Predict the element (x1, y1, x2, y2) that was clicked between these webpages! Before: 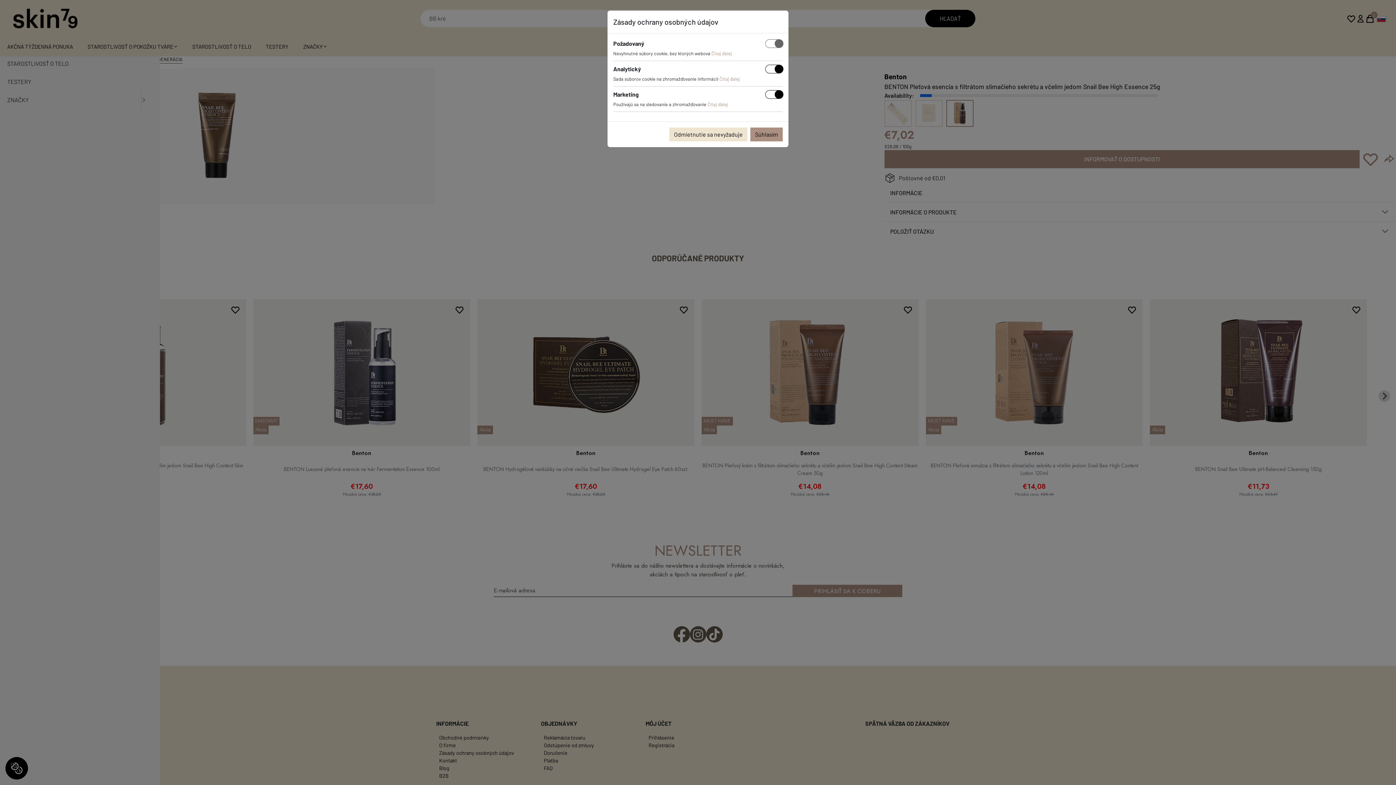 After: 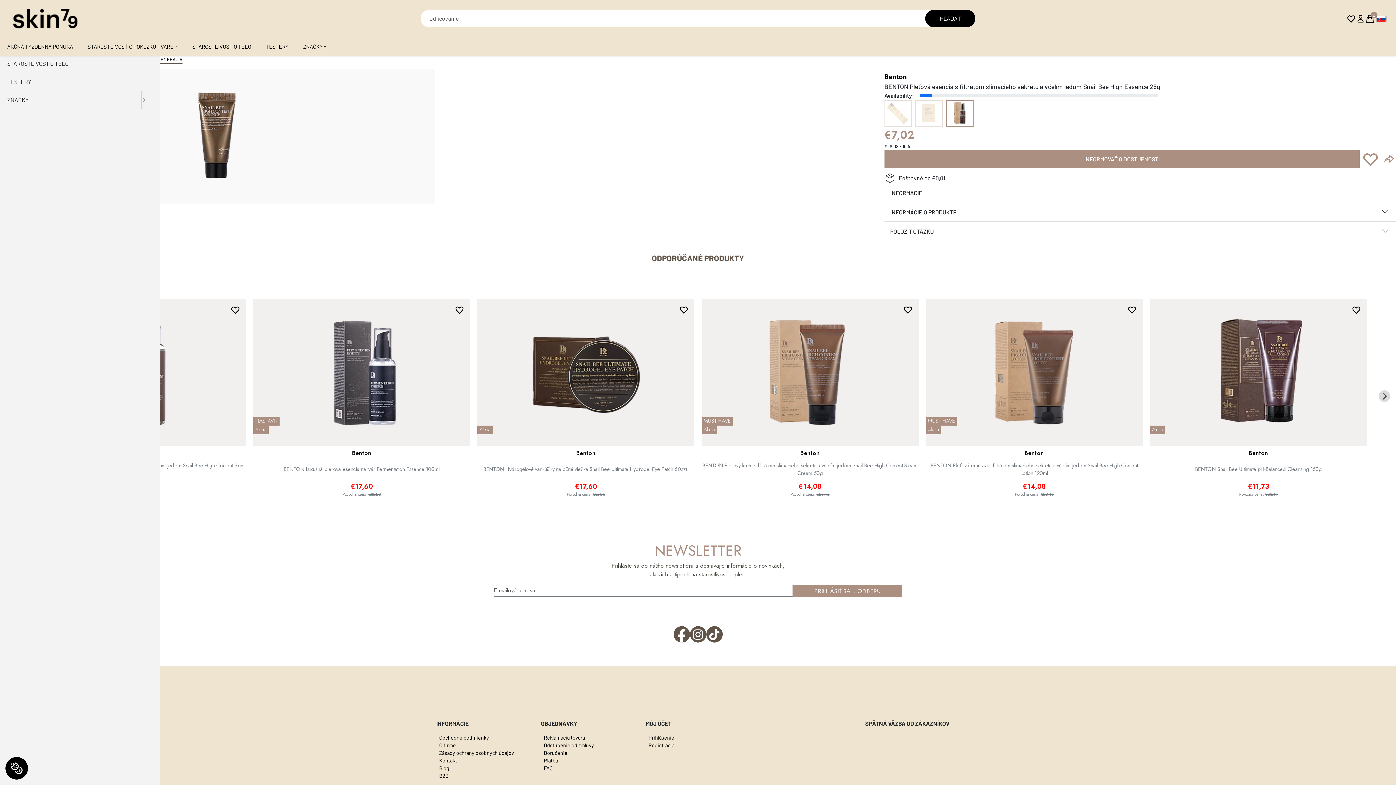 Action: bbox: (669, 127, 747, 141) label: Odmietnutie sa nevyžaduje